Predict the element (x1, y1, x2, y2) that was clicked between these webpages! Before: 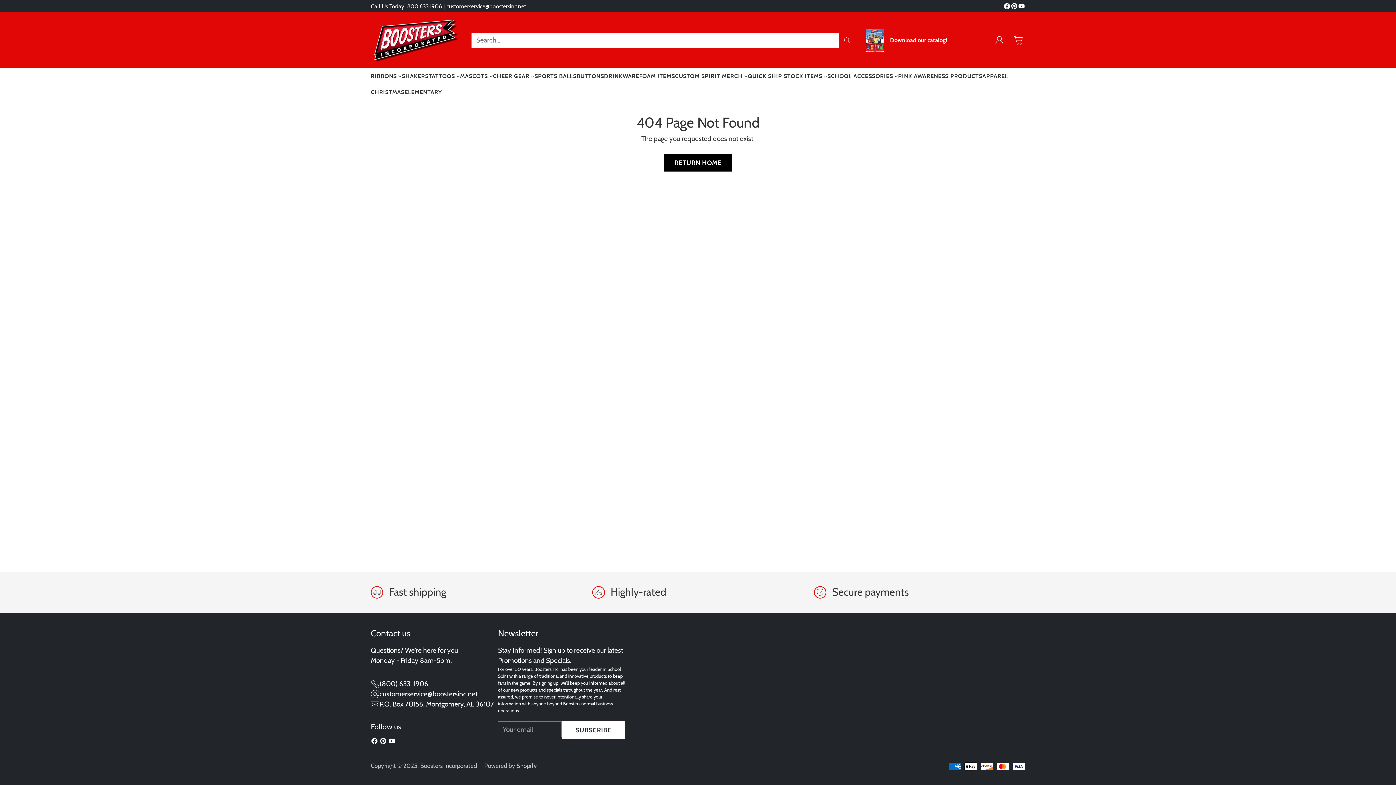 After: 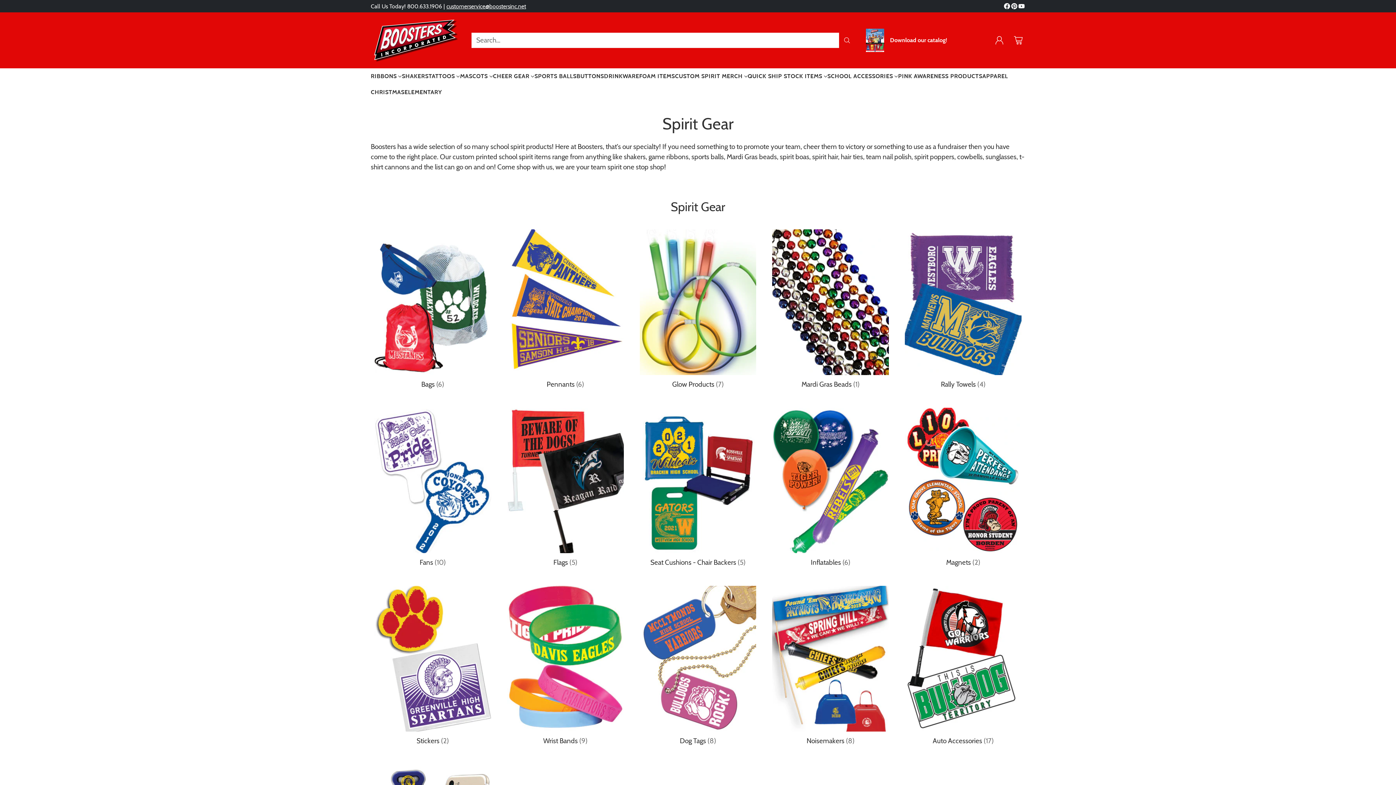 Action: bbox: (675, 71, 747, 80) label: CUSTOM SPIRIT MERCH